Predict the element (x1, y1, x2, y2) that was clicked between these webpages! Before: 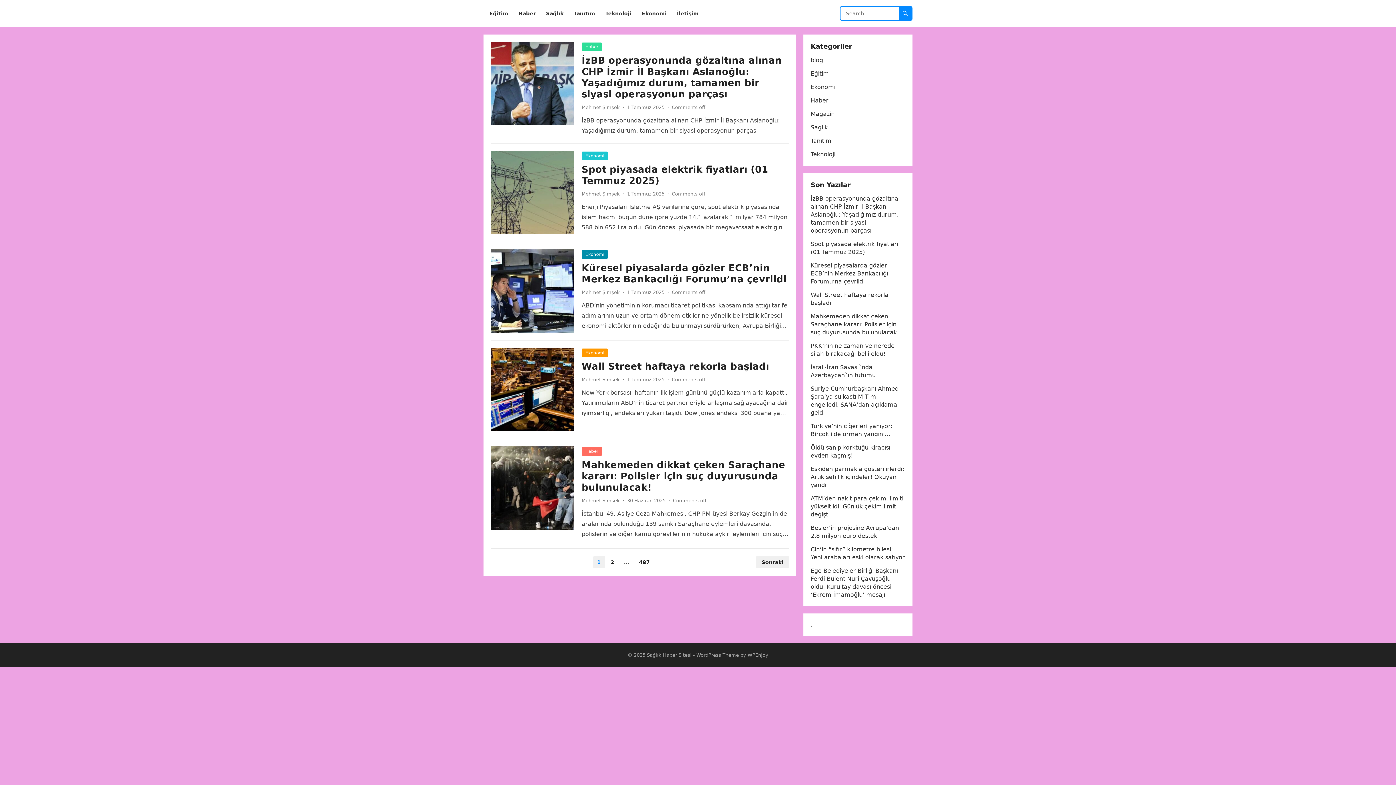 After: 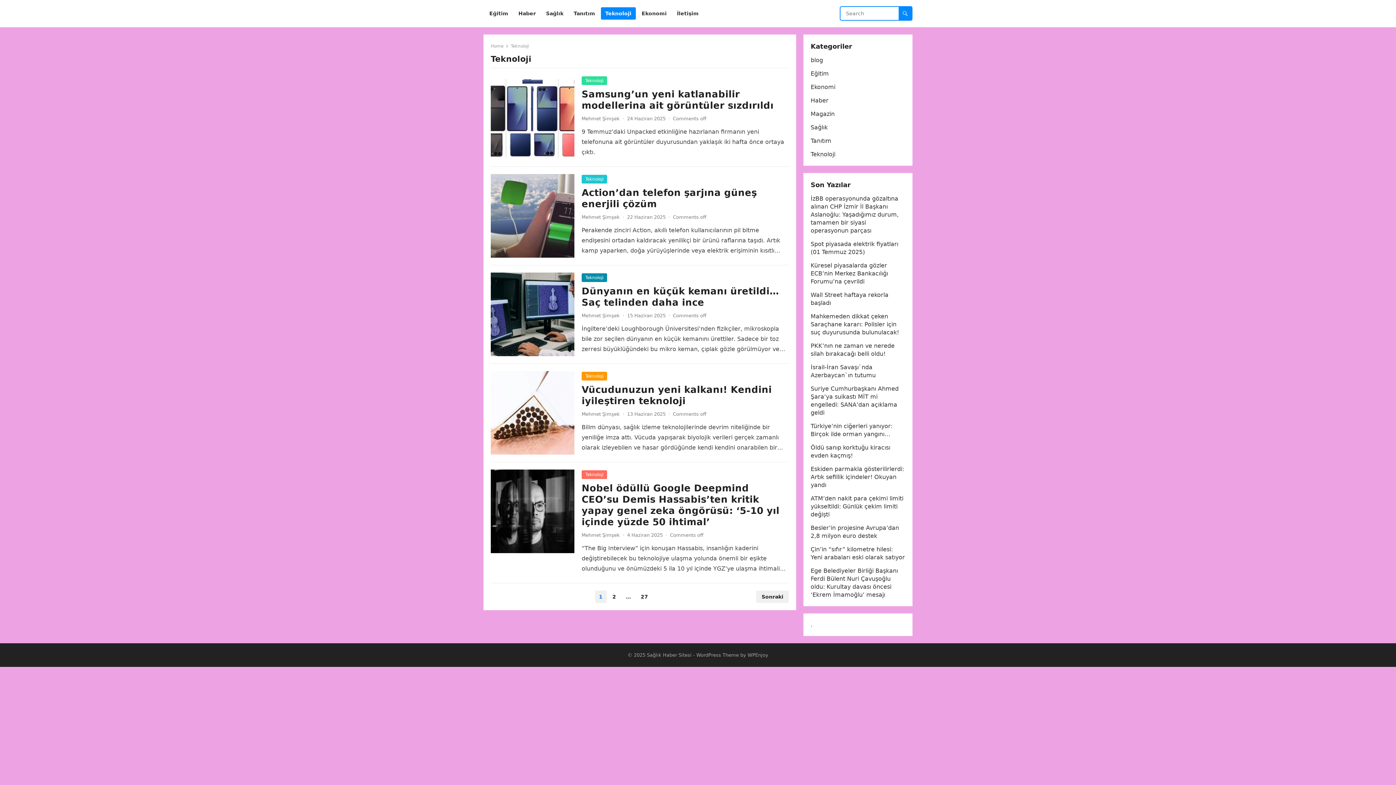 Action: bbox: (810, 150, 835, 157) label: Teknoloji